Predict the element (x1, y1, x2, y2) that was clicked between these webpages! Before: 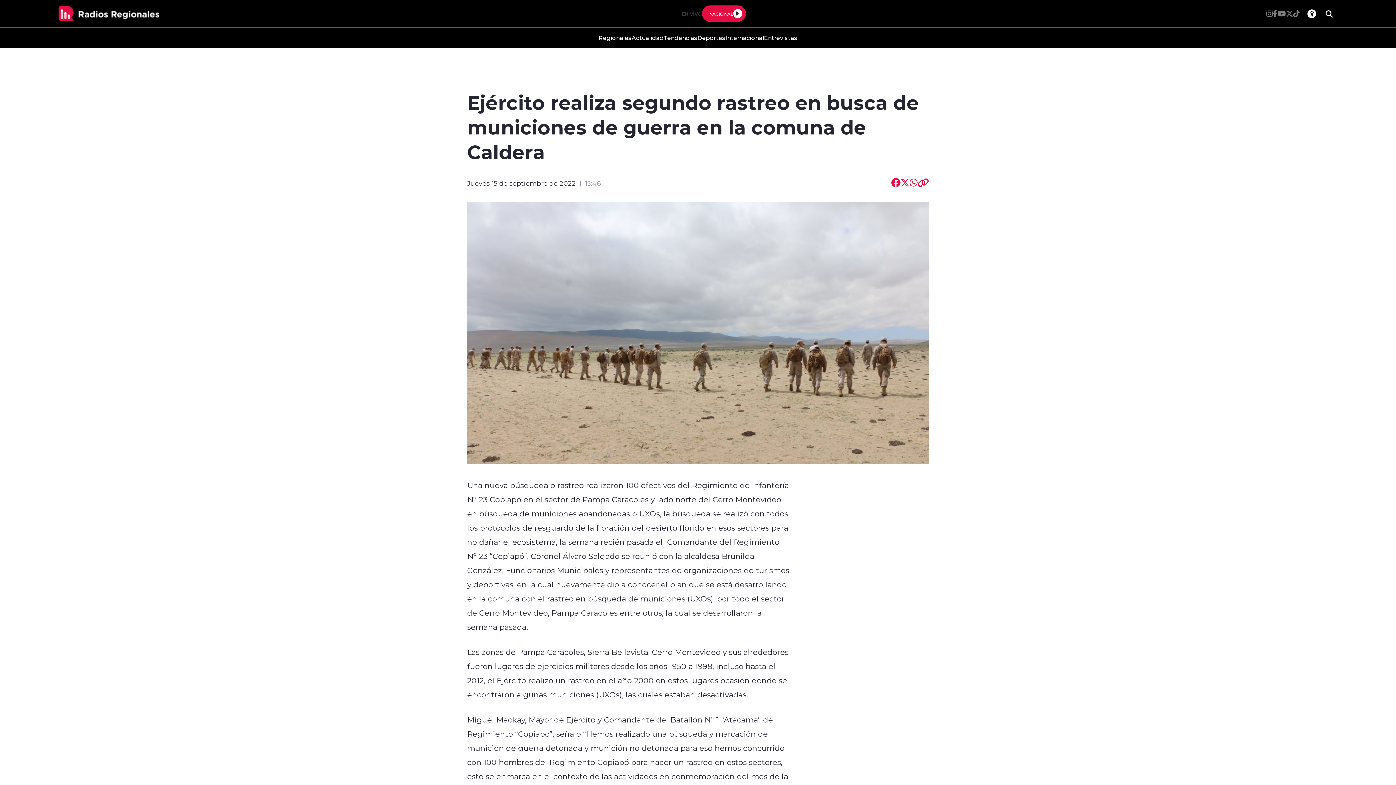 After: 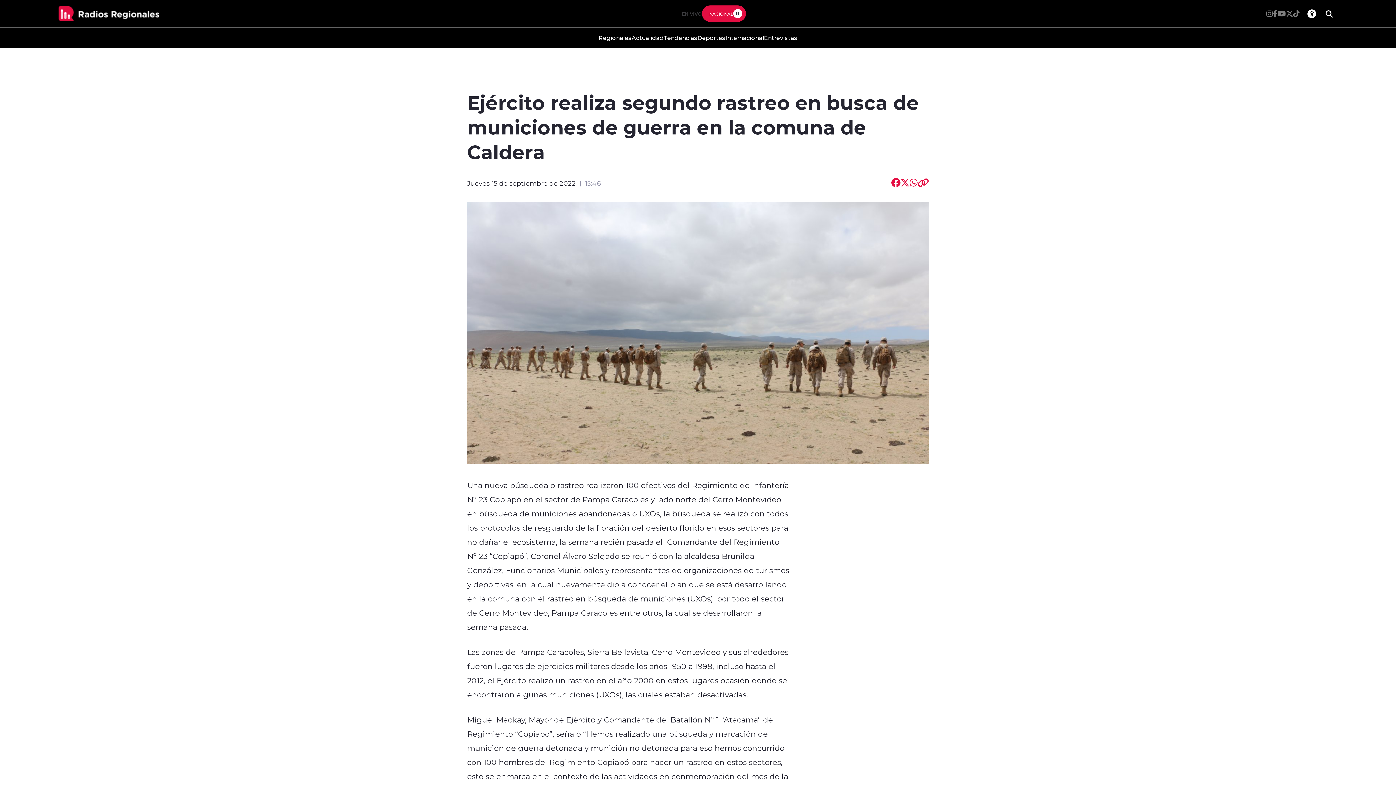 Action: bbox: (733, 9, 742, 18)